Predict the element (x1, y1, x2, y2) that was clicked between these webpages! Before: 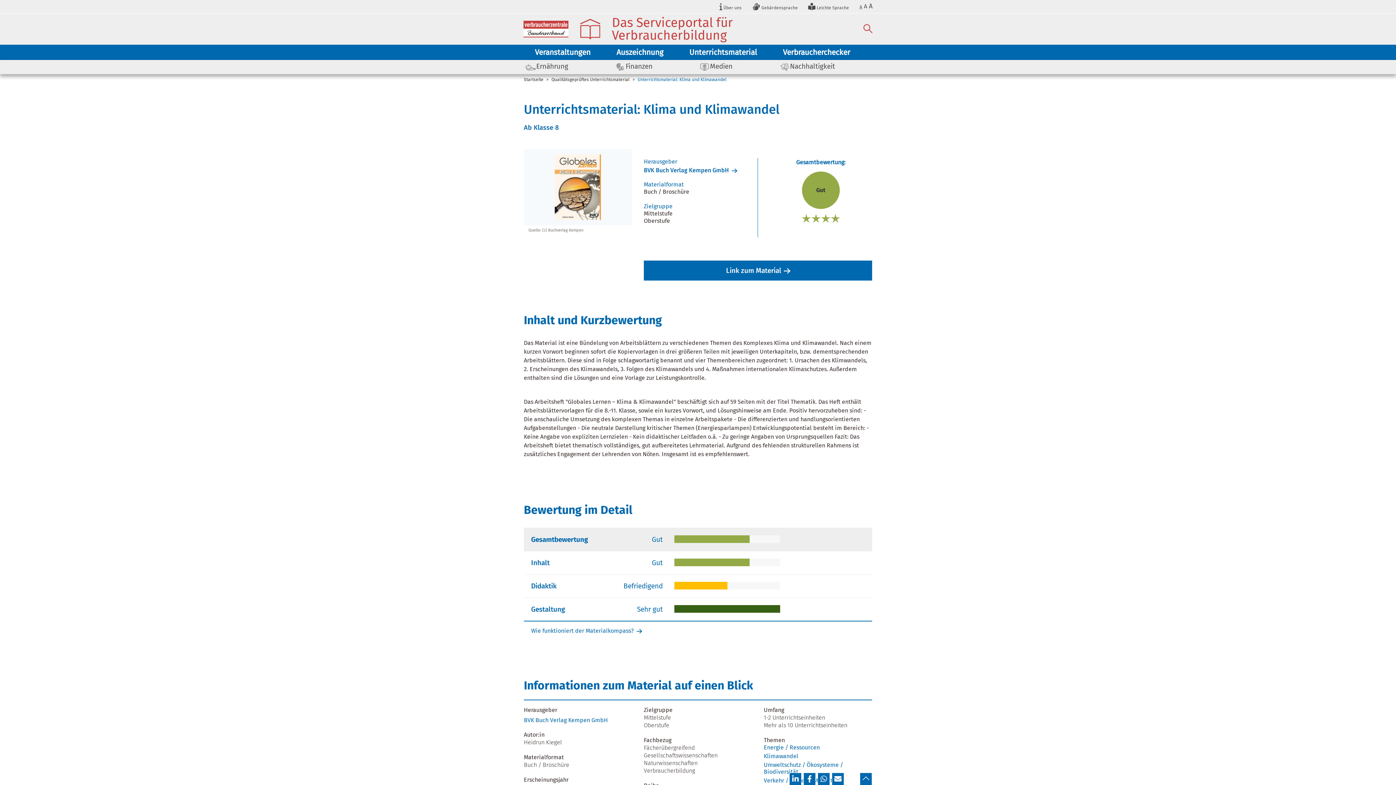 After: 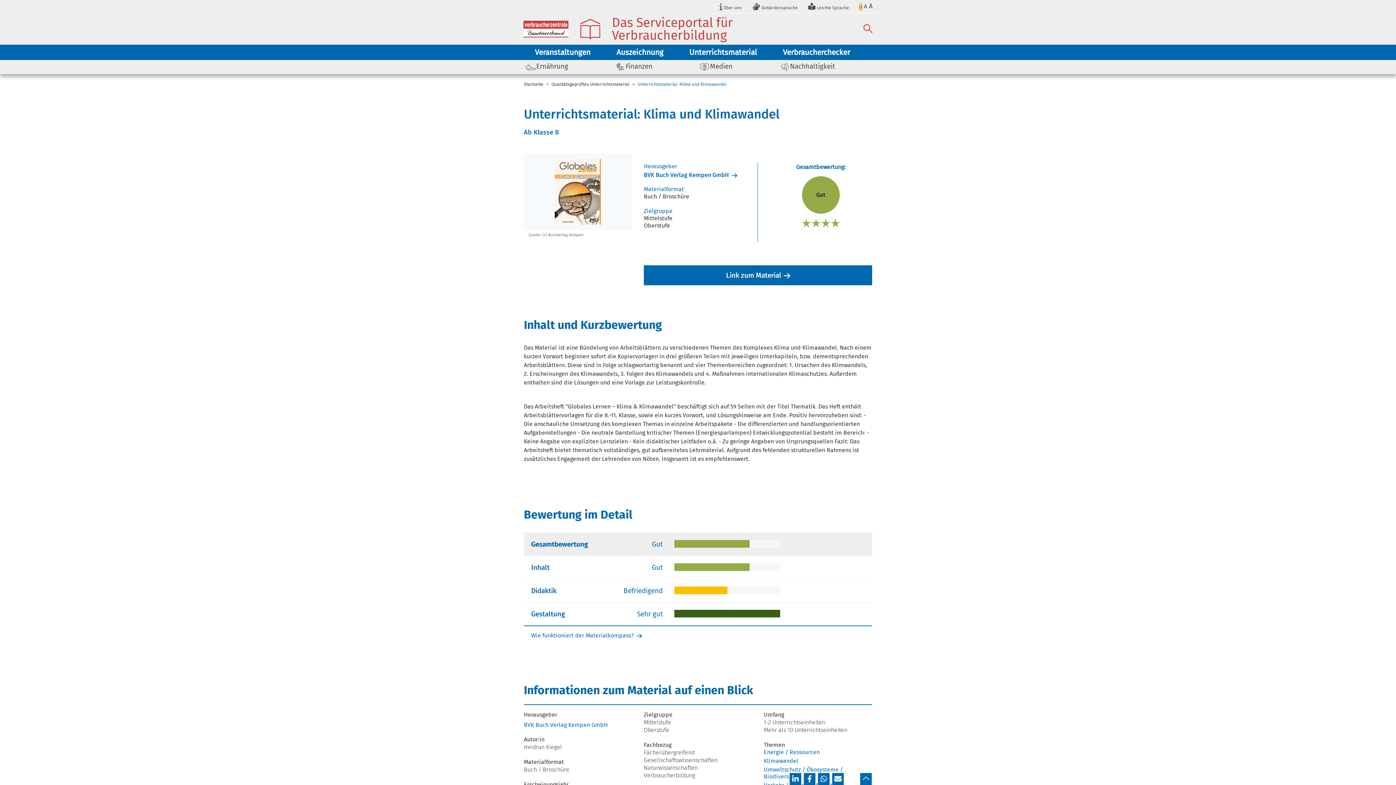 Action: label: A bbox: (859, 3, 862, 10)